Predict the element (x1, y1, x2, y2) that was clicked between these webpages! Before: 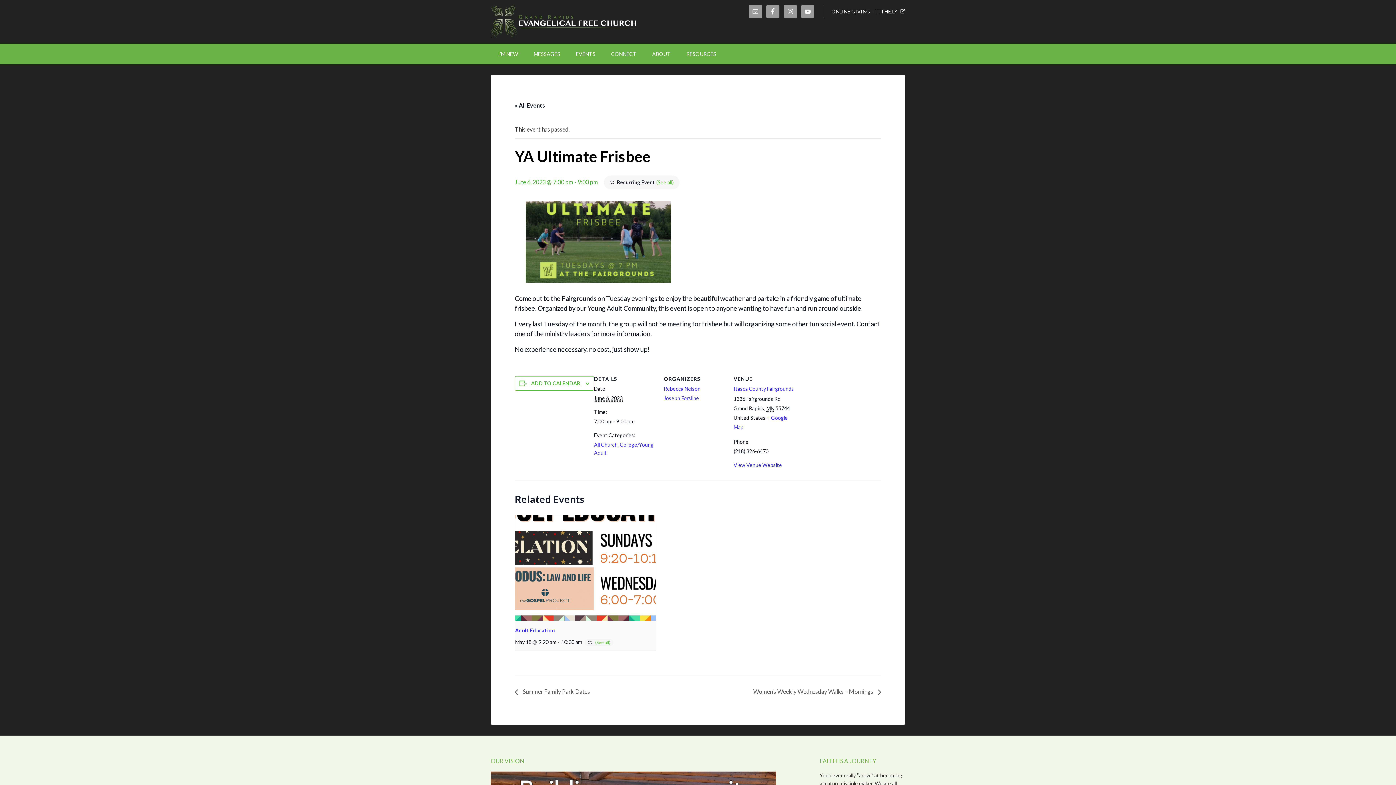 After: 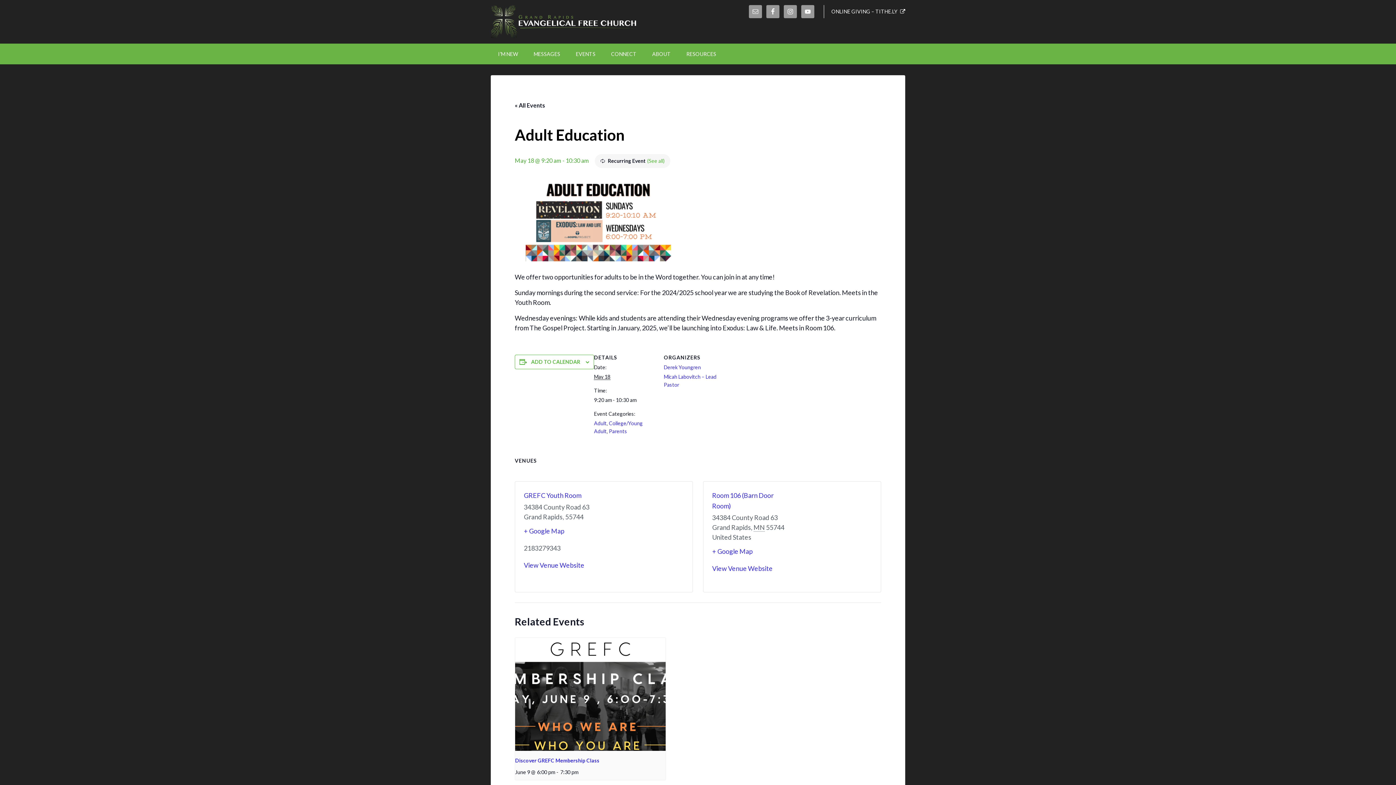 Action: bbox: (515, 515, 656, 621)